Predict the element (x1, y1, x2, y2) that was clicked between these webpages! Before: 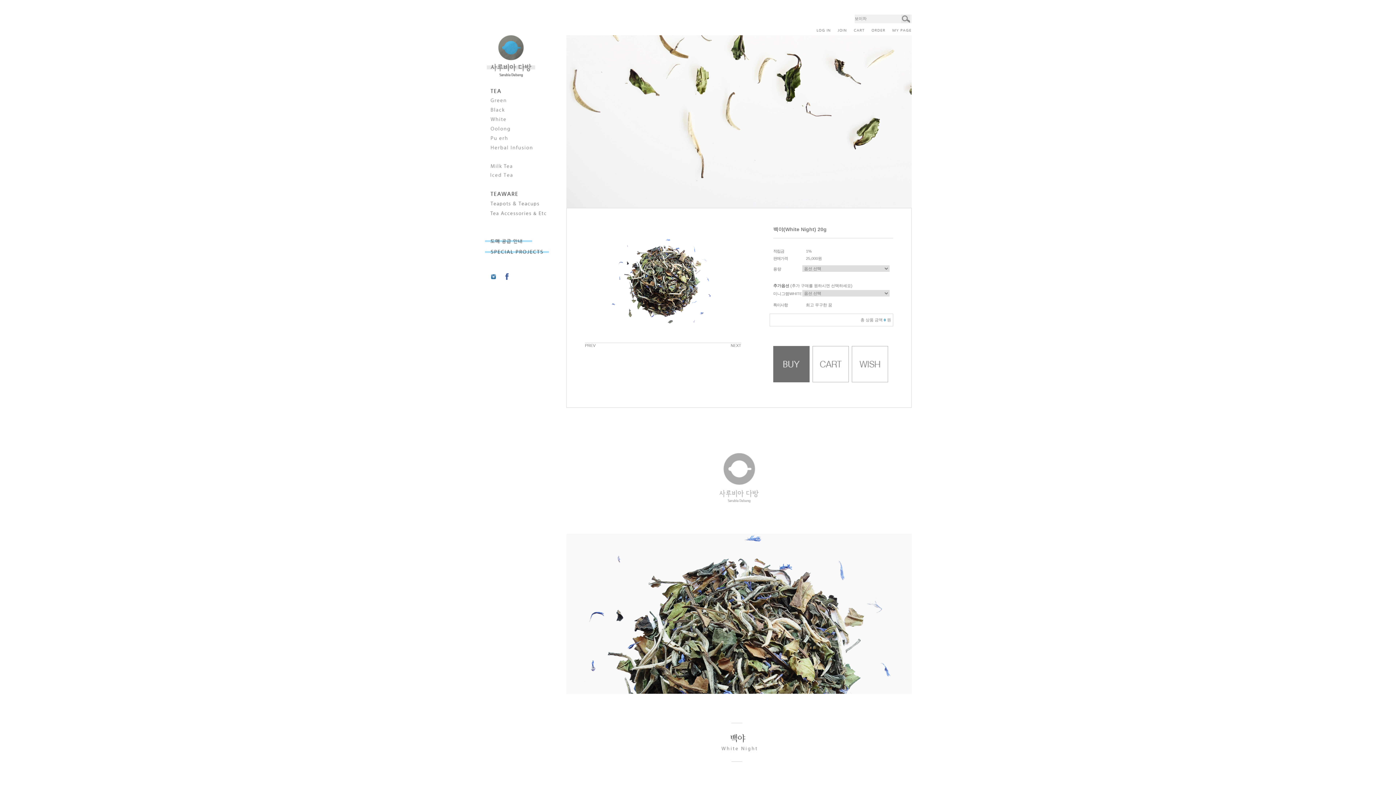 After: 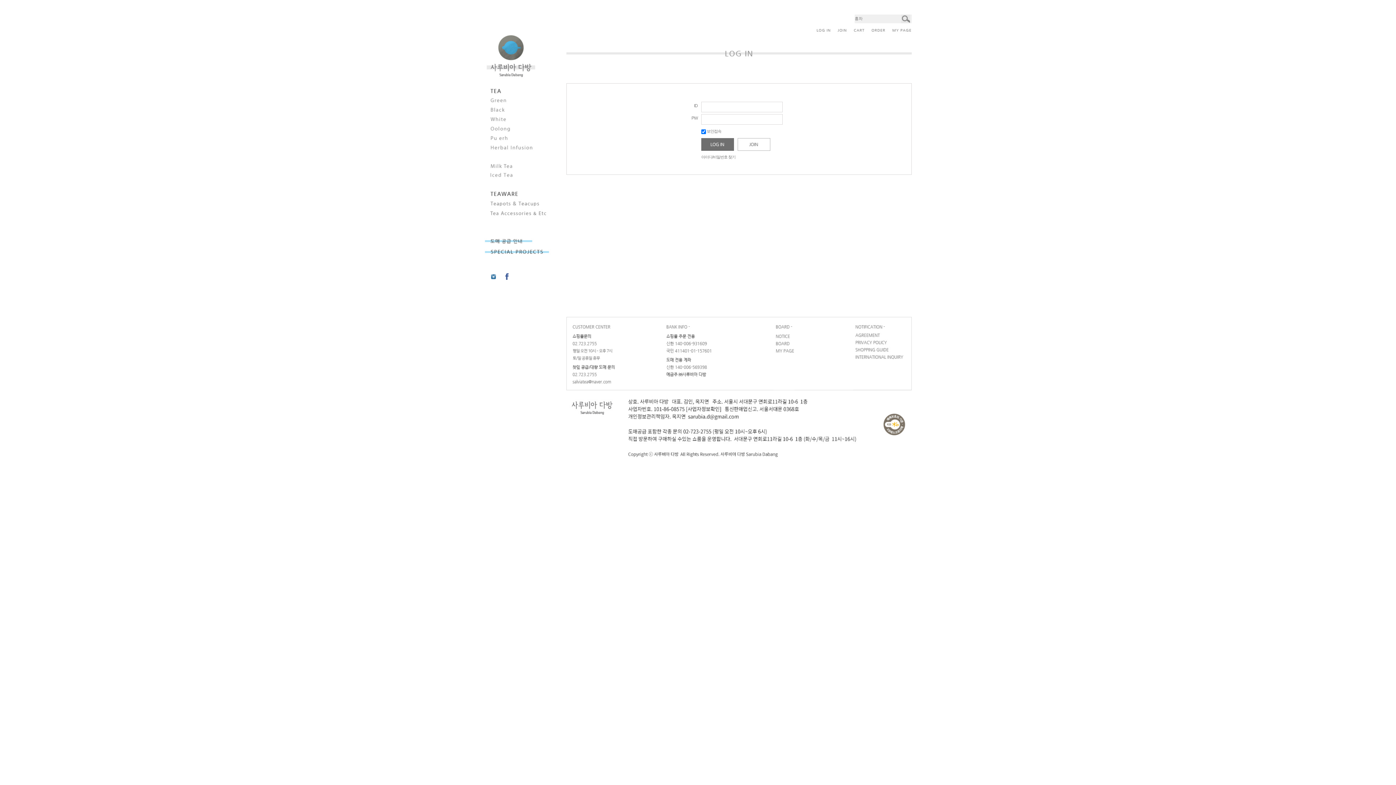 Action: bbox: (852, 346, 888, 350)